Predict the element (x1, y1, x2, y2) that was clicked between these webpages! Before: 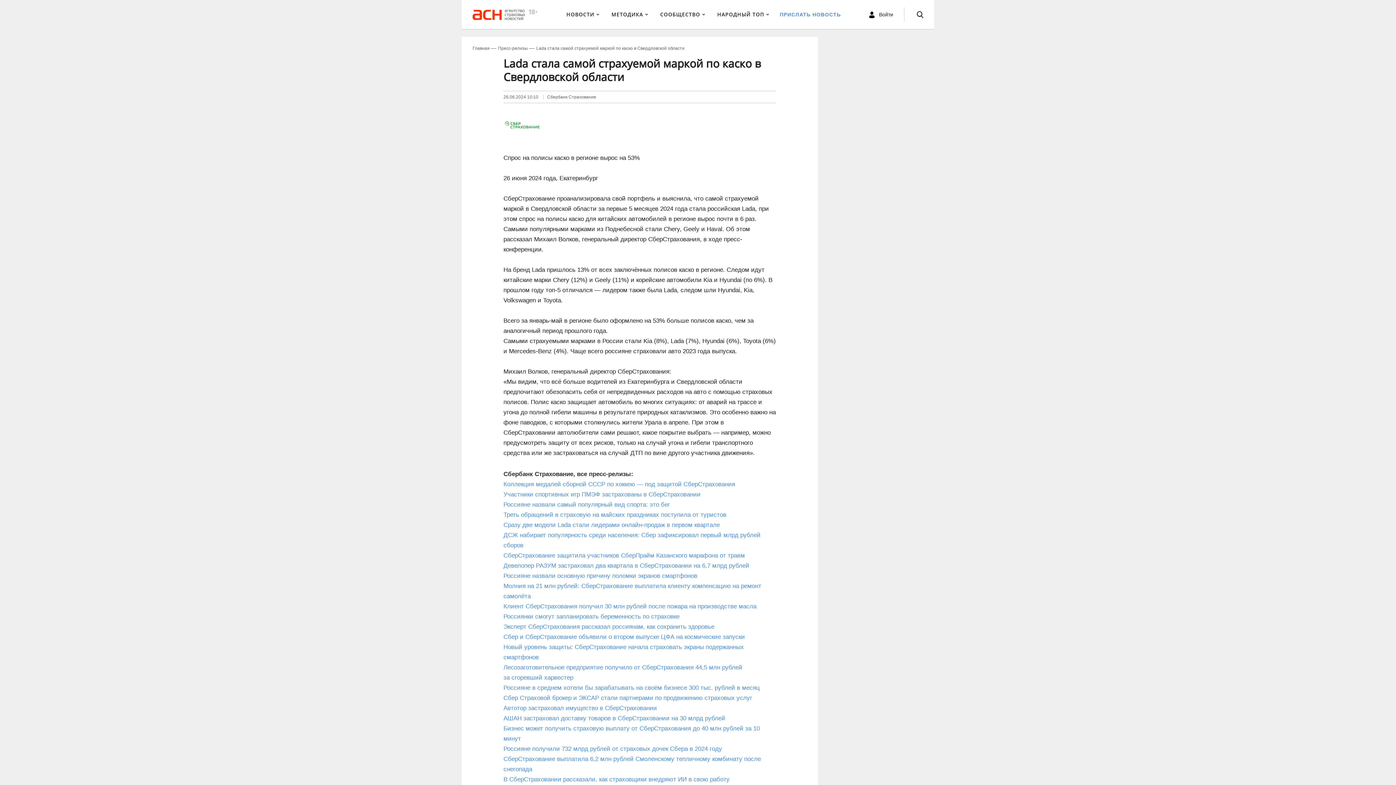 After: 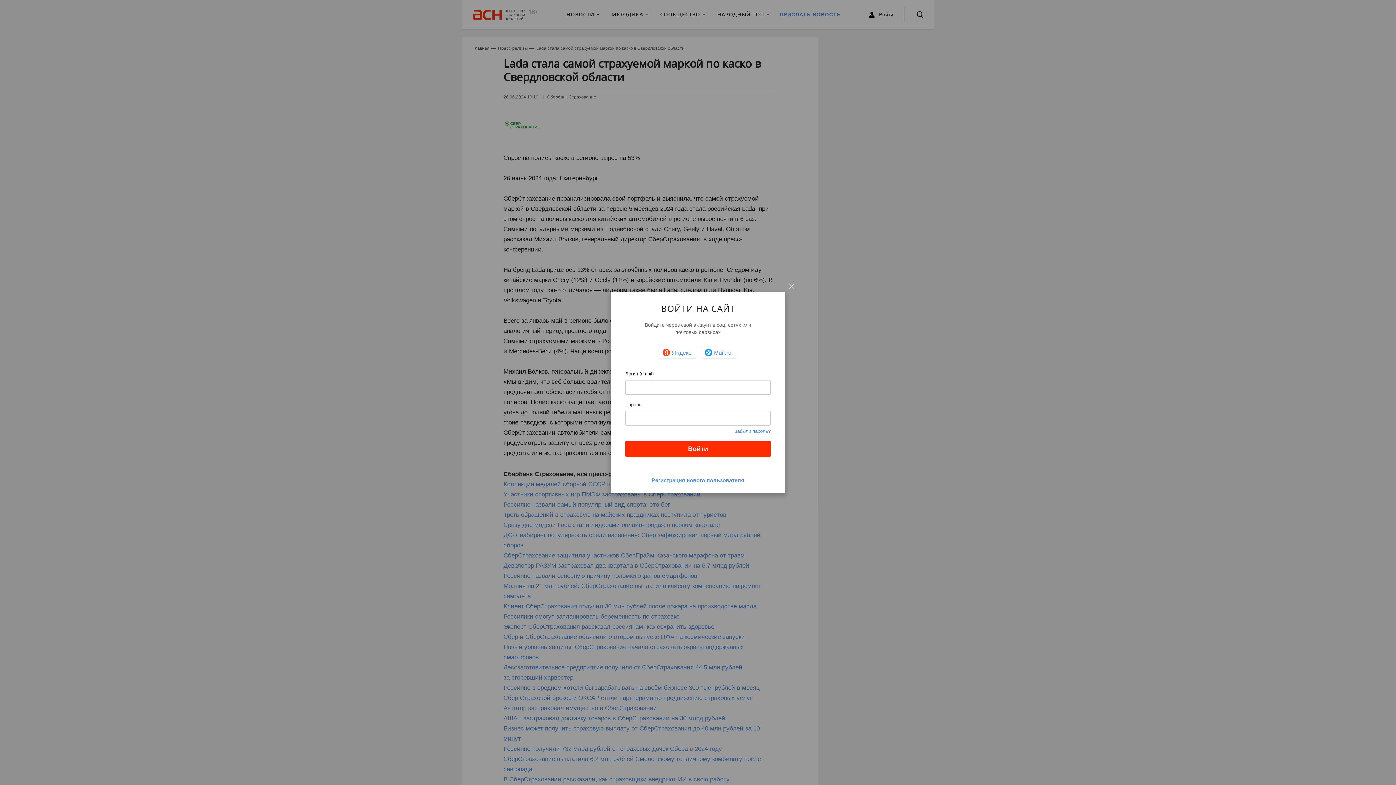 Action: bbox: (858, 7, 904, 21) label: Войти